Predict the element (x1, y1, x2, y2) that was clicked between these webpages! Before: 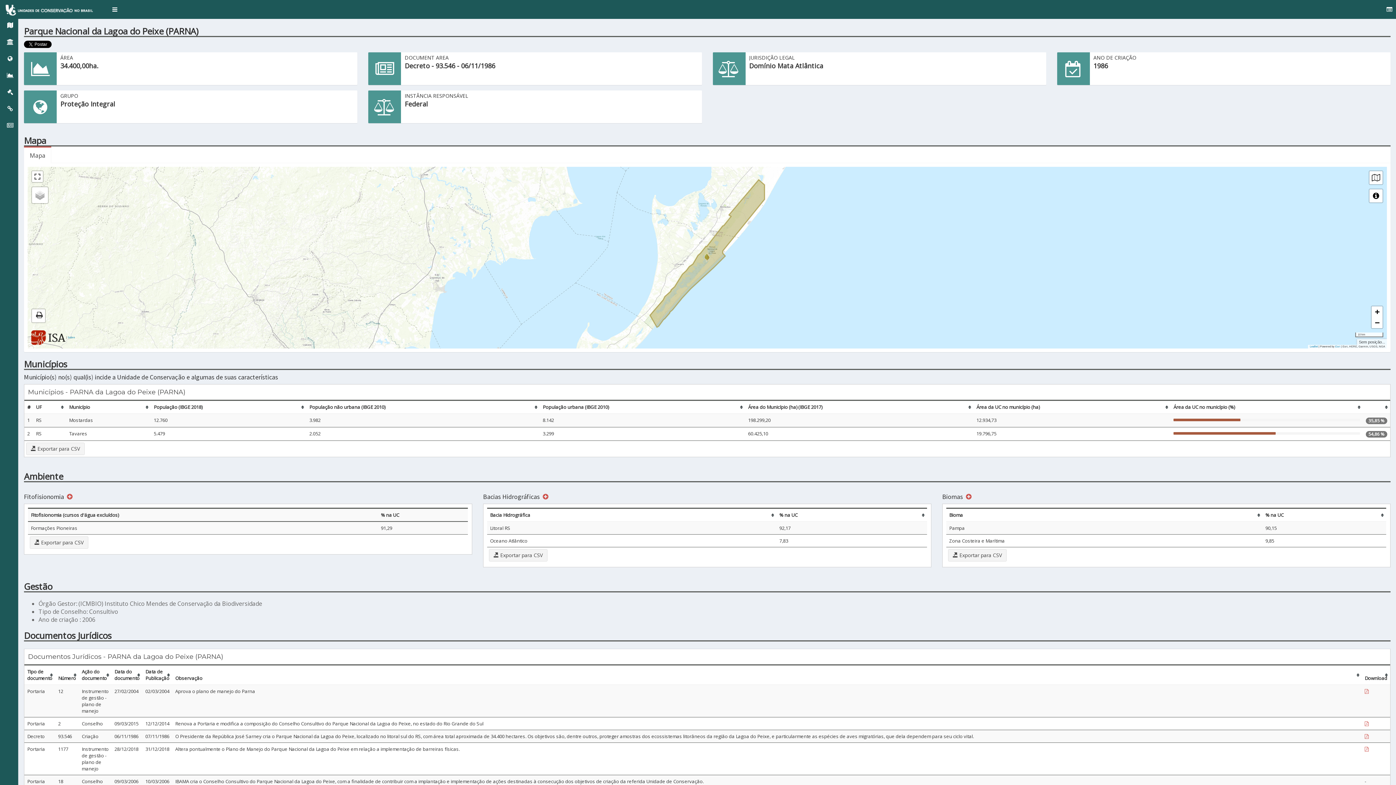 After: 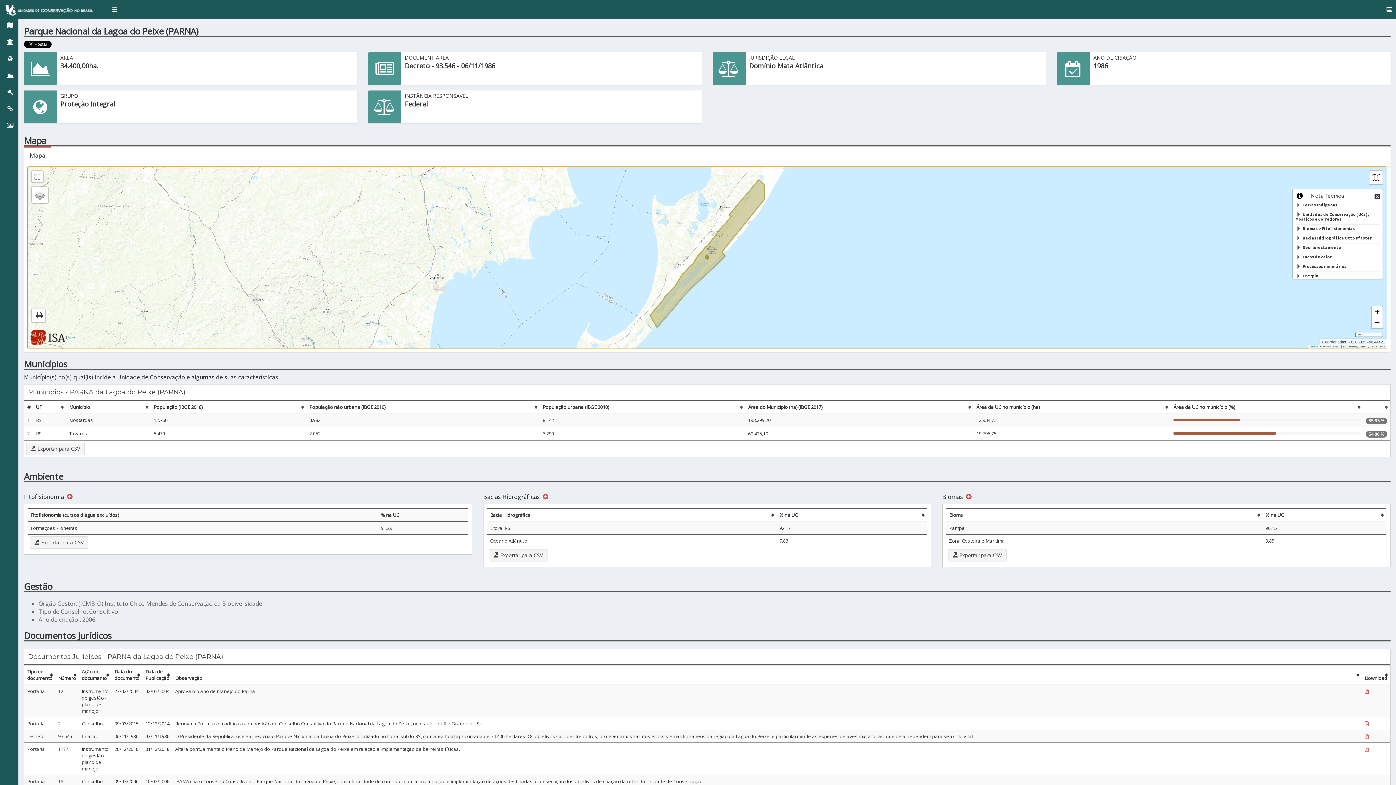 Action: bbox: (1370, 191, 1381, 202)